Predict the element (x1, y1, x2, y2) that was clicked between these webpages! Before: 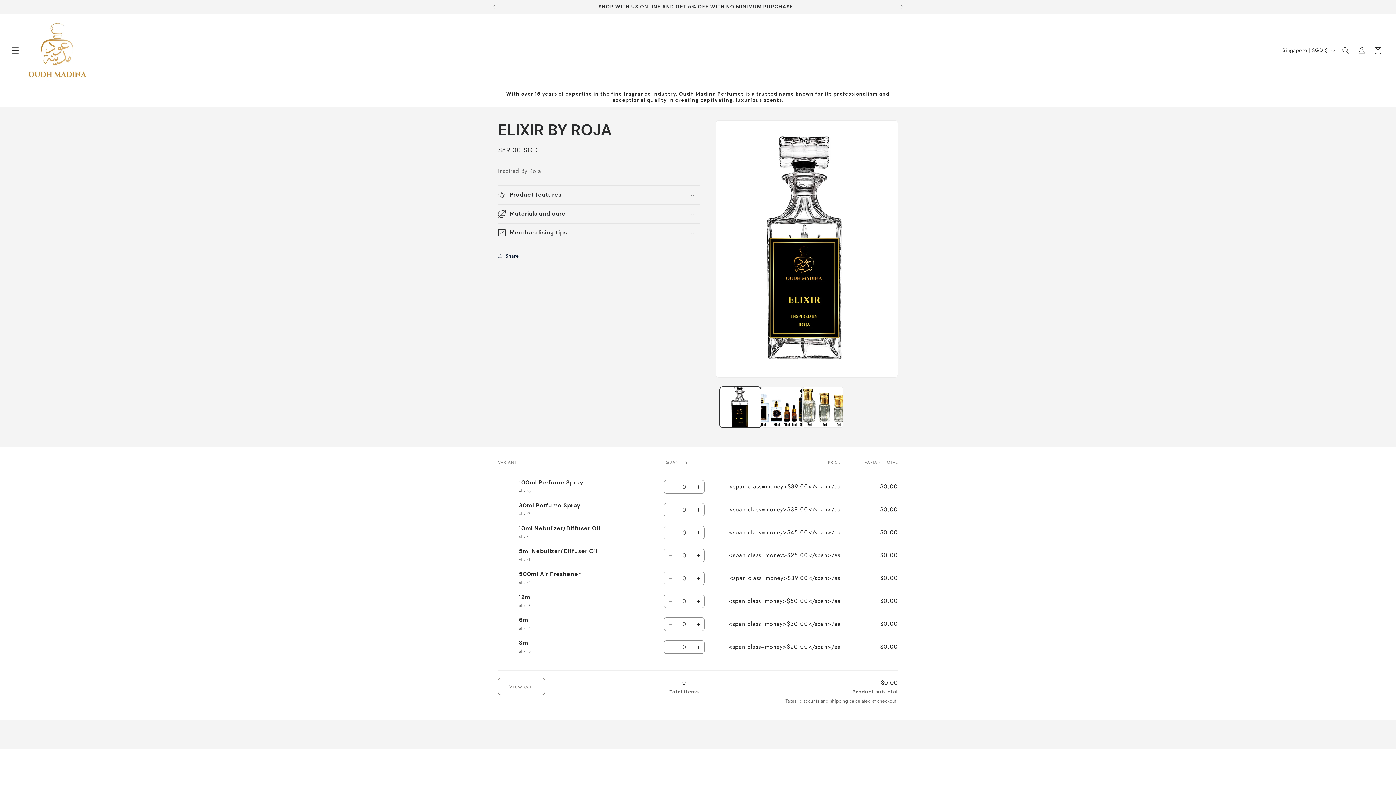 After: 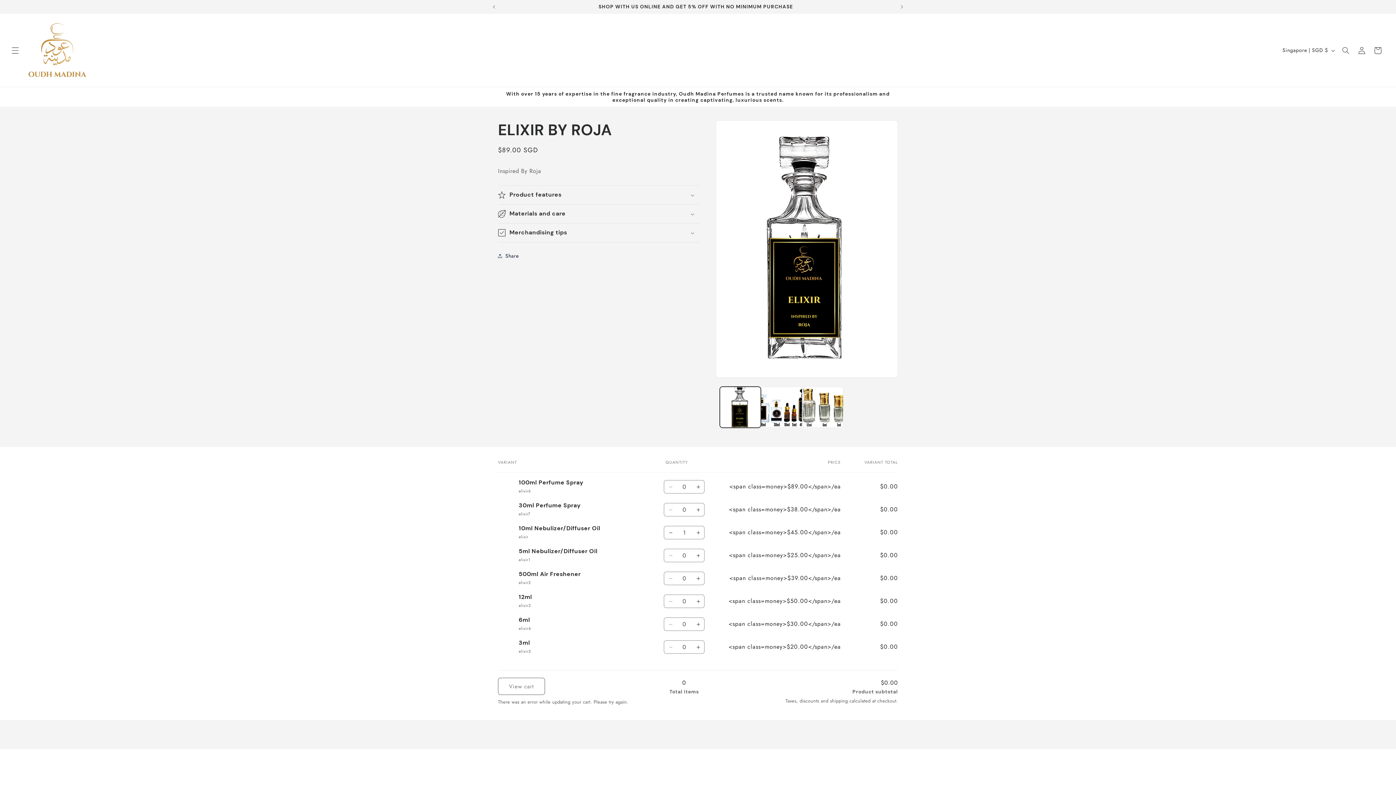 Action: bbox: (692, 526, 704, 539) label: Increase quantity for 10ml Nebulizer/Diffuser Oil